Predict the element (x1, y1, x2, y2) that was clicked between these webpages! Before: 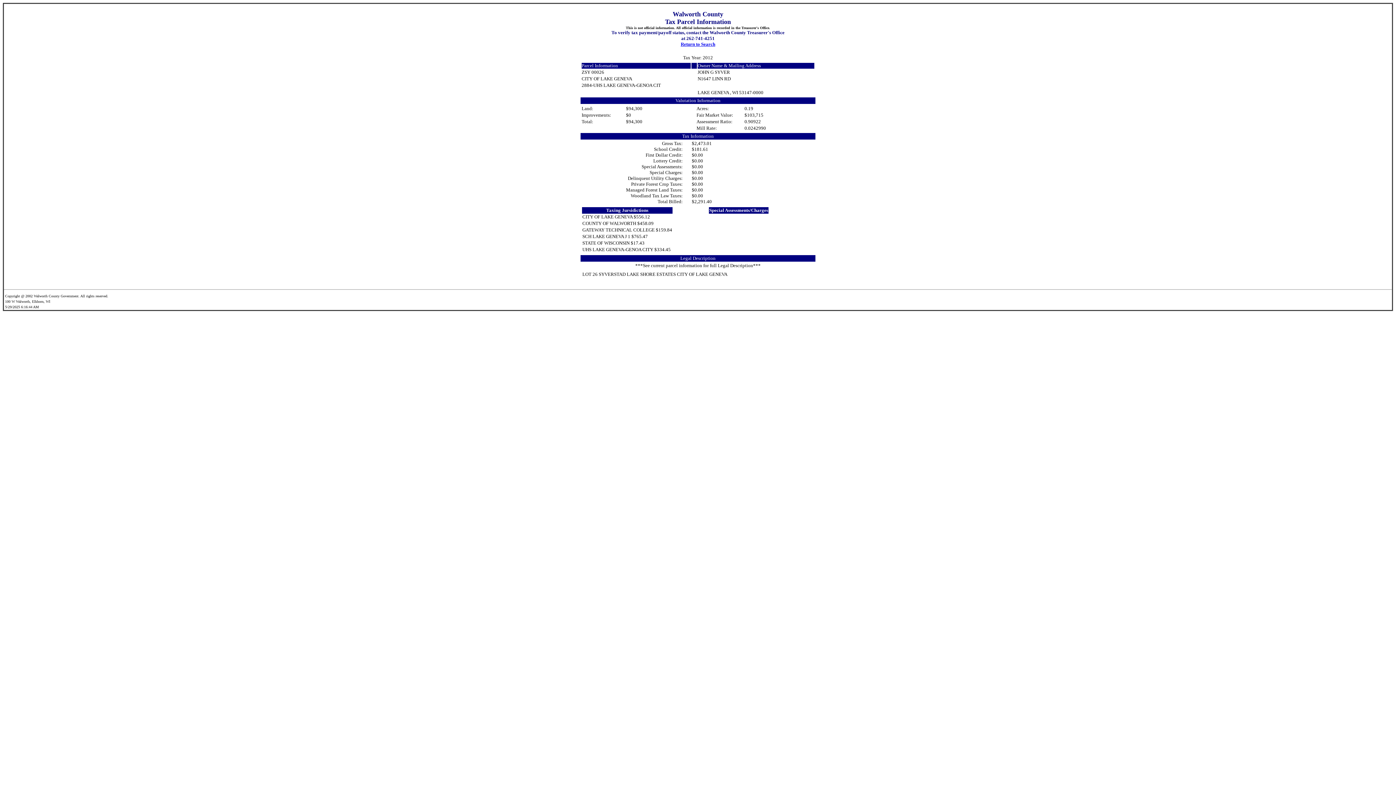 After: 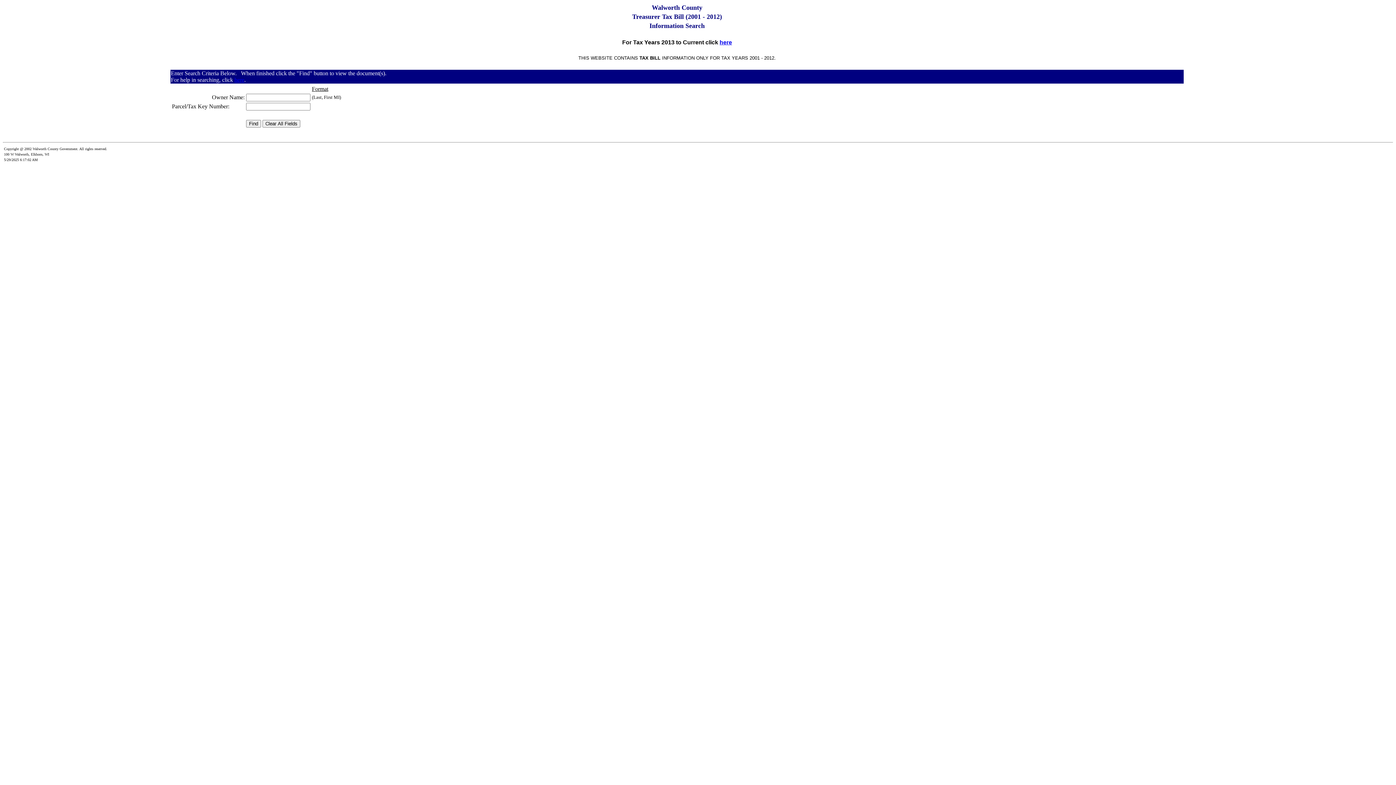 Action: bbox: (680, 41, 715, 46) label: Return to Search